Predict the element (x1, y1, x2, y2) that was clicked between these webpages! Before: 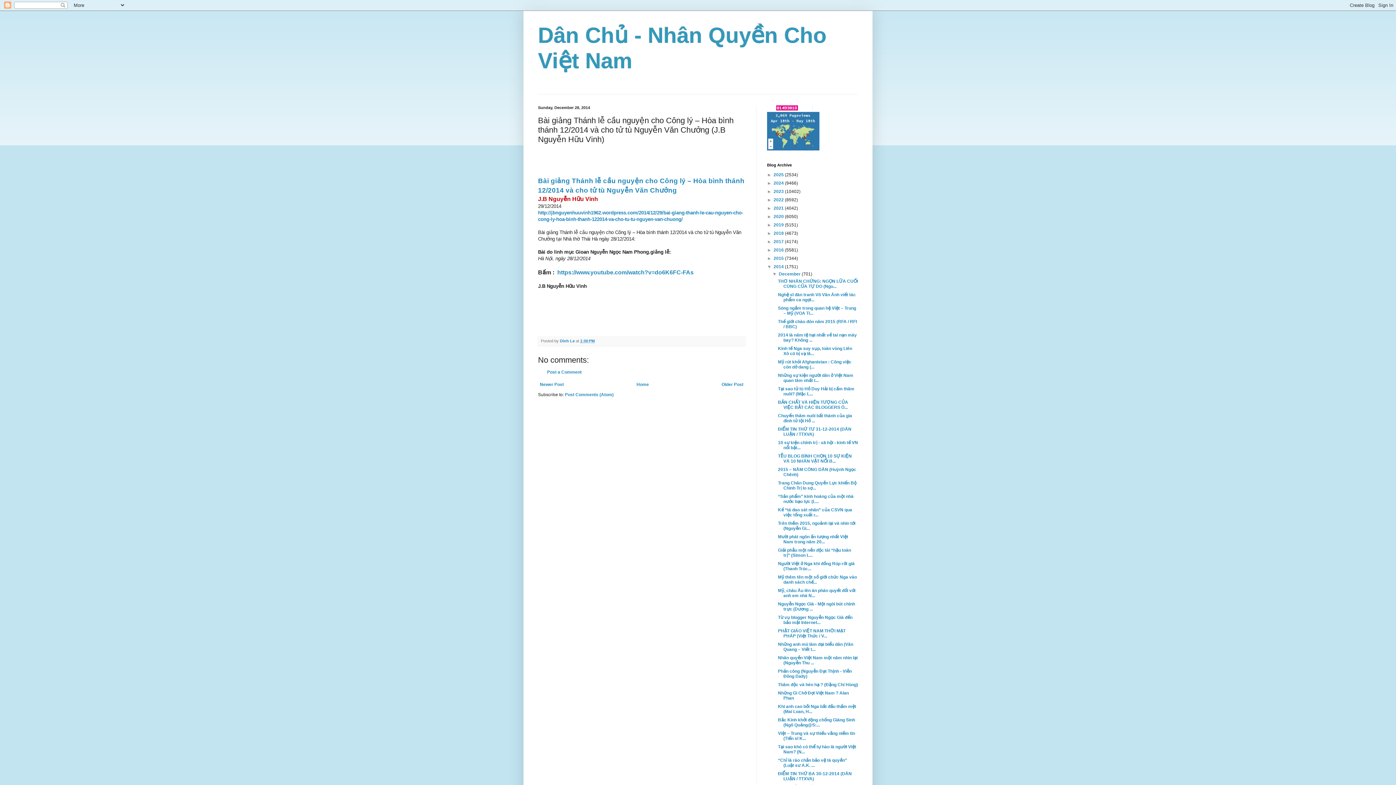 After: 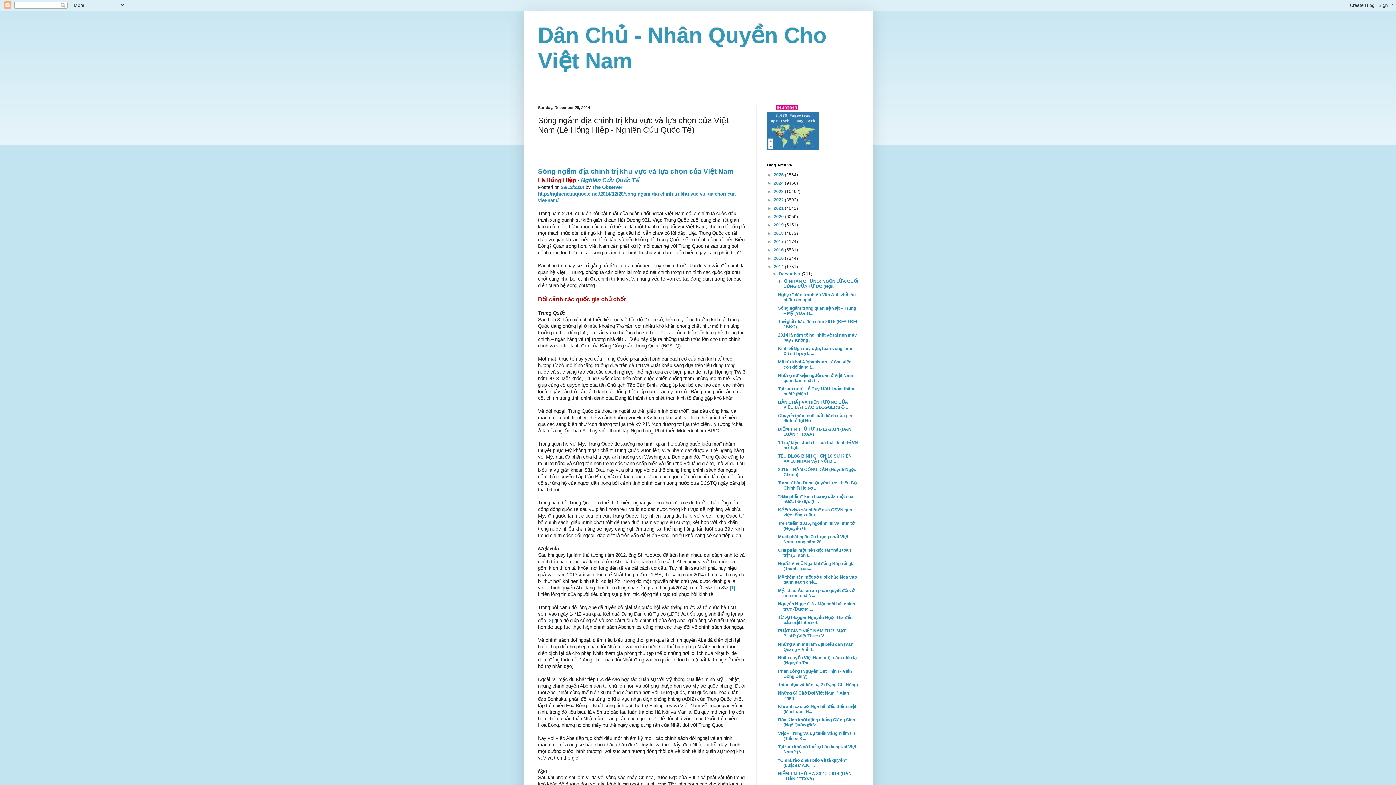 Action: label: Older Post bbox: (720, 380, 745, 388)